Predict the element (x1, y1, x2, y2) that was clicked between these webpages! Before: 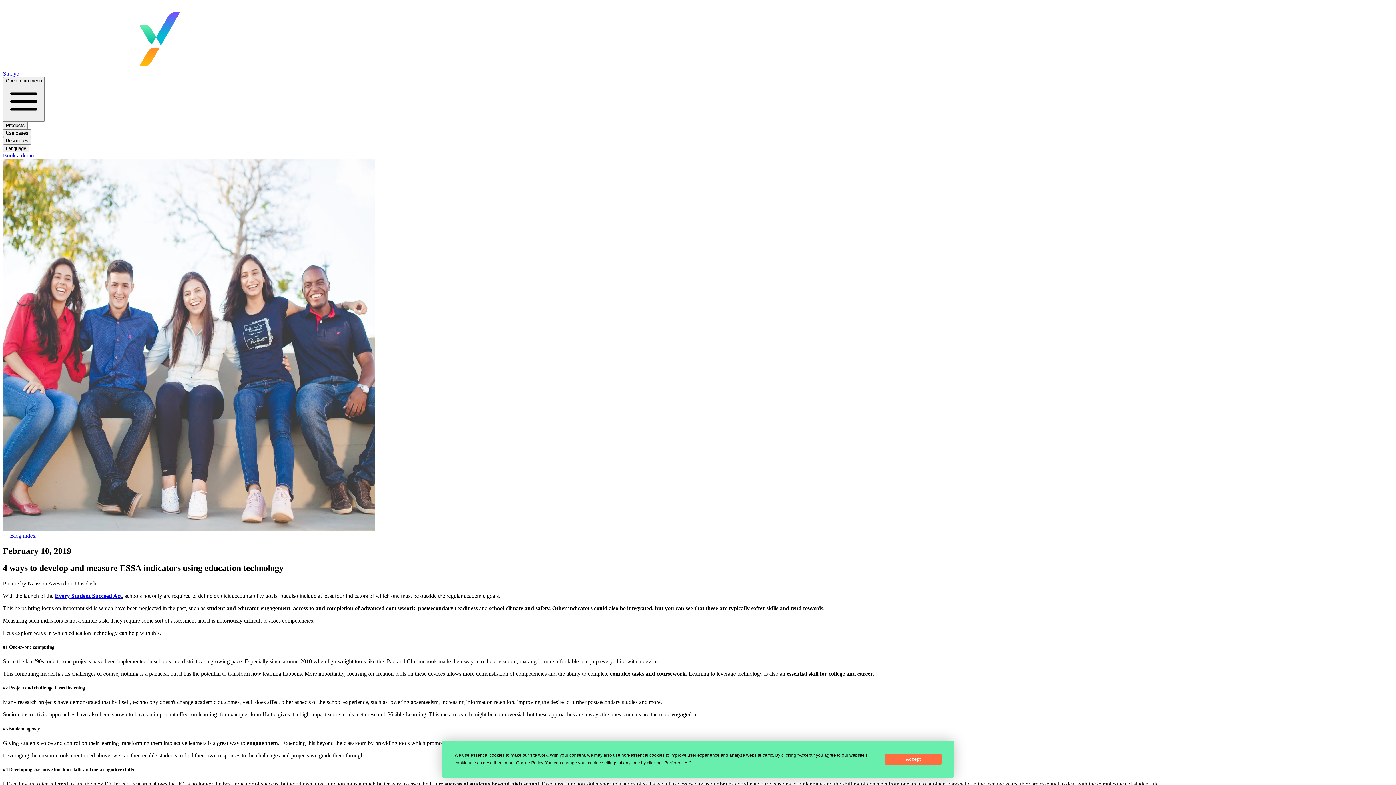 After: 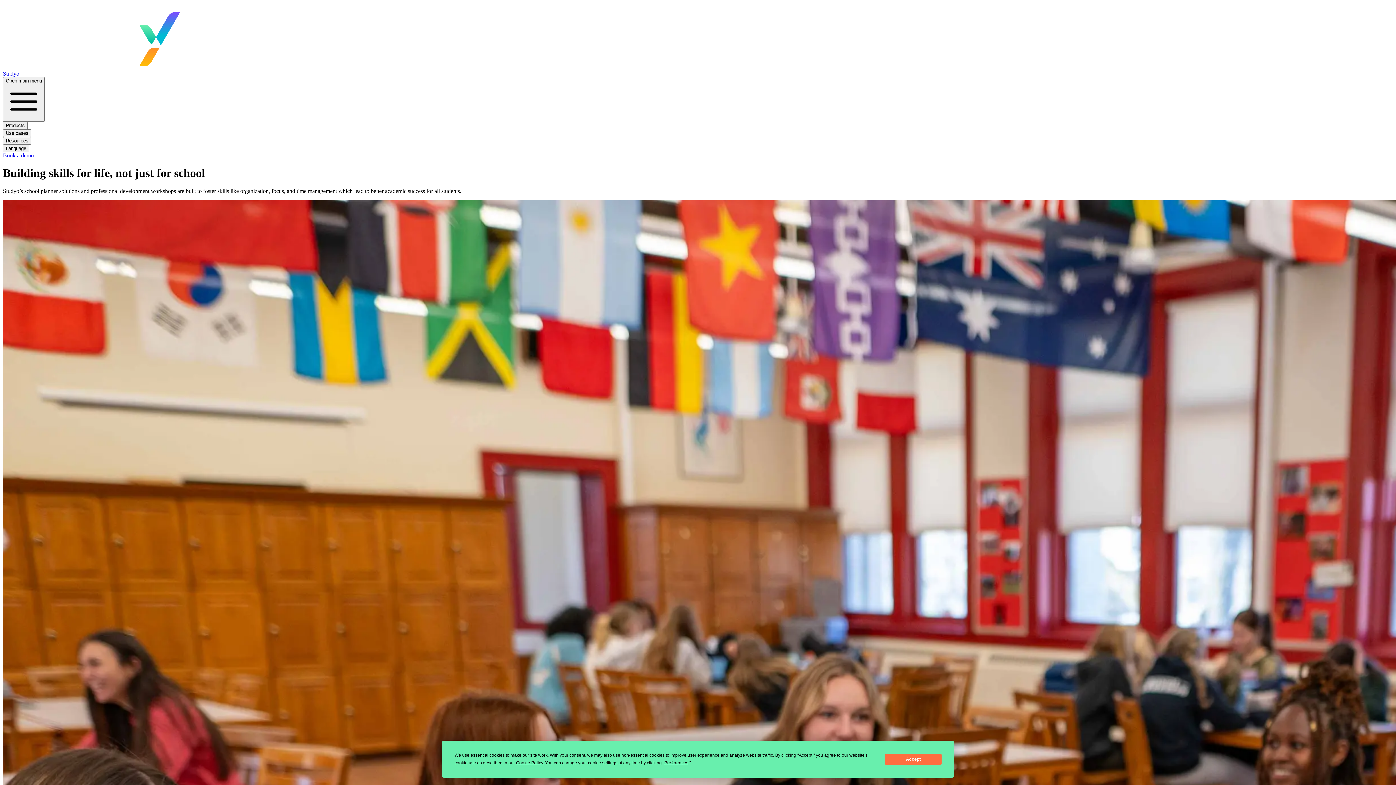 Action: bbox: (2, 70, 208, 76) label: Studyo